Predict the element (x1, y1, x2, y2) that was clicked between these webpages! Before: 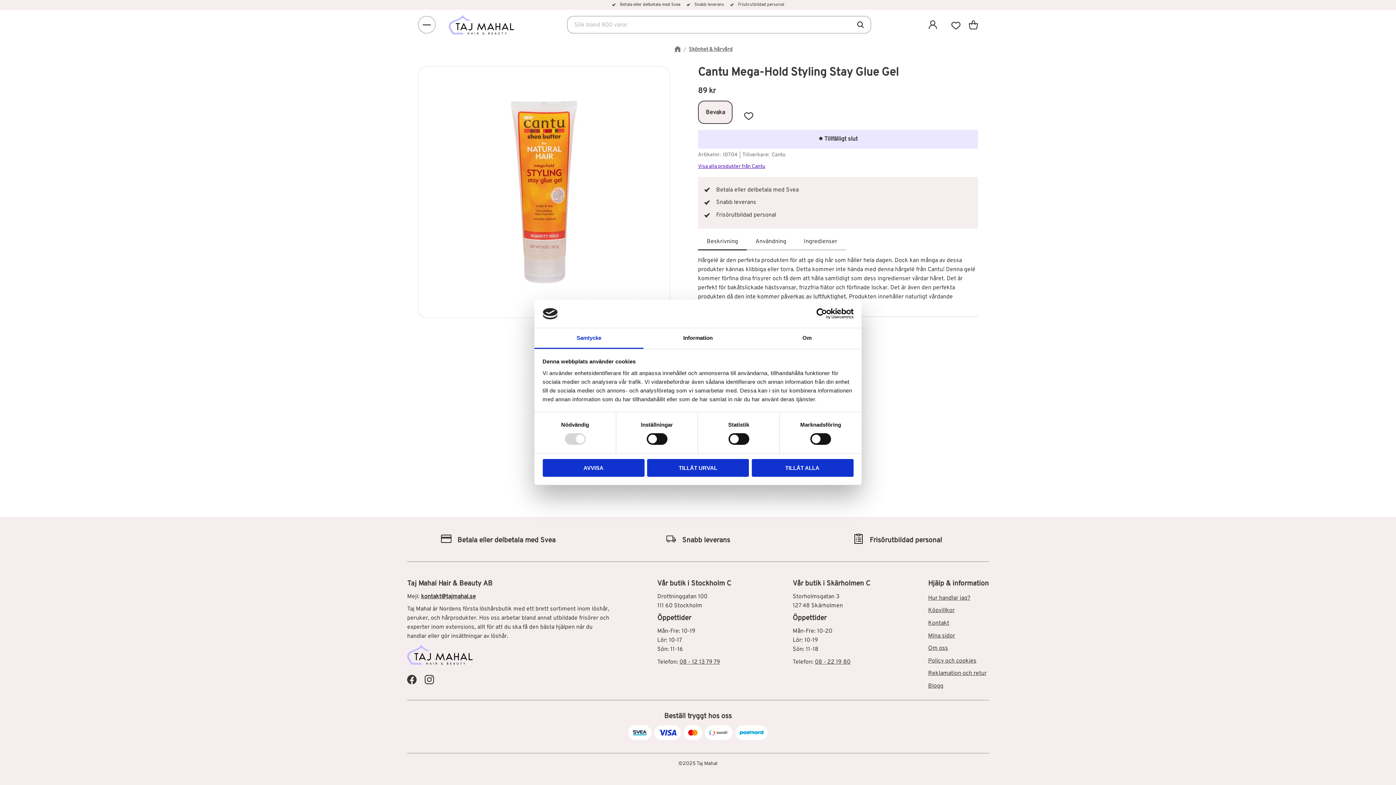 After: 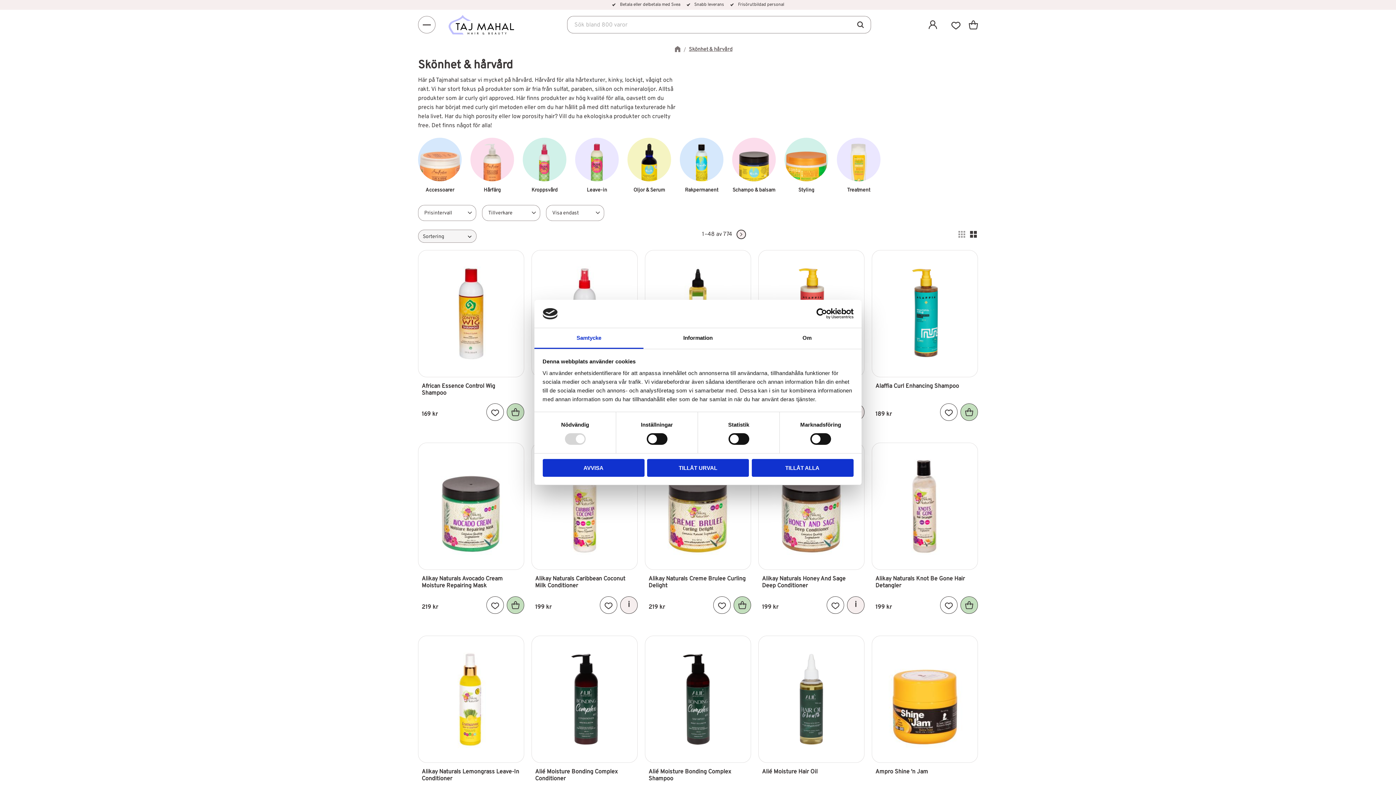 Action: label: Skönhet & hårvård bbox: (683, 42, 734, 53)